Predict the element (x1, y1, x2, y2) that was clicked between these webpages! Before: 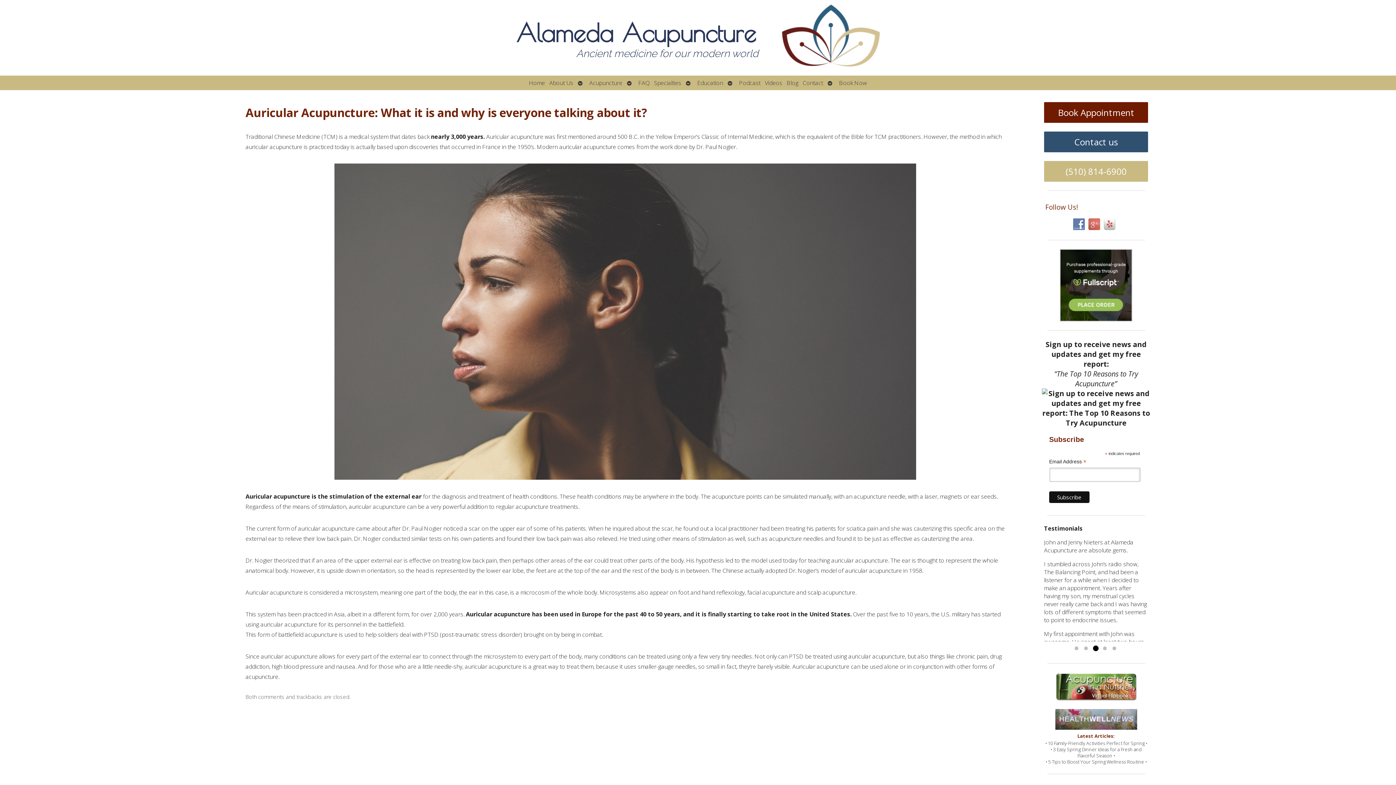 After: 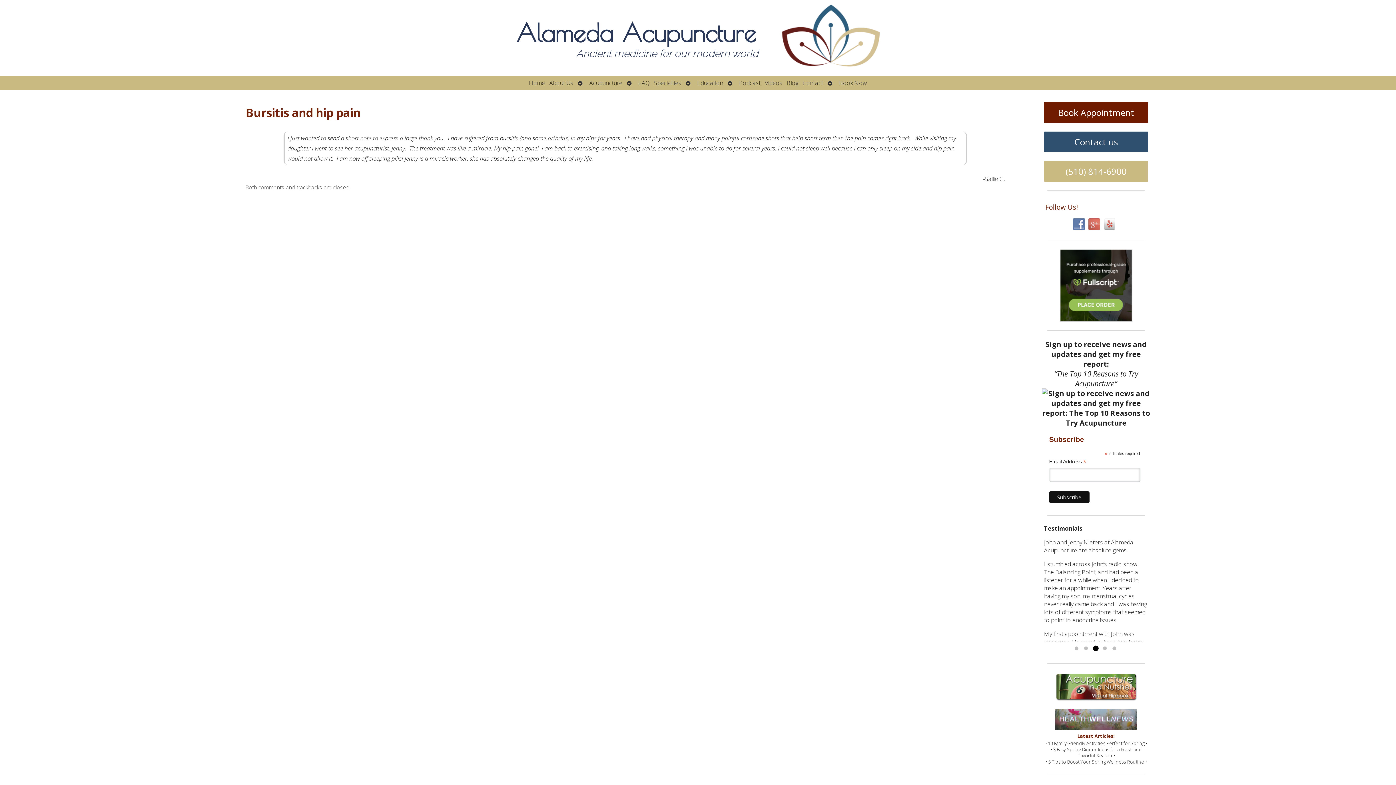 Action: bbox: (1091, 620, 1124, 628) label: Read more »